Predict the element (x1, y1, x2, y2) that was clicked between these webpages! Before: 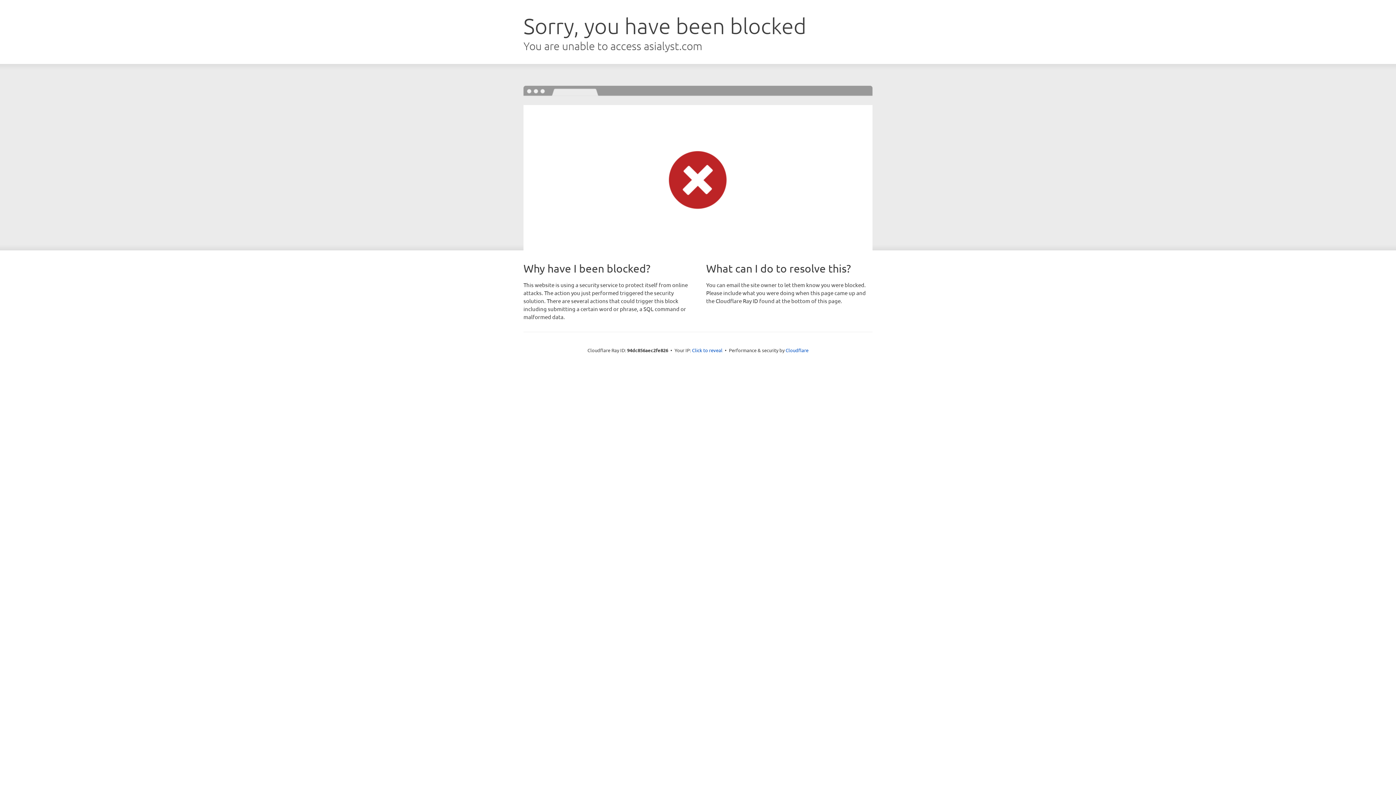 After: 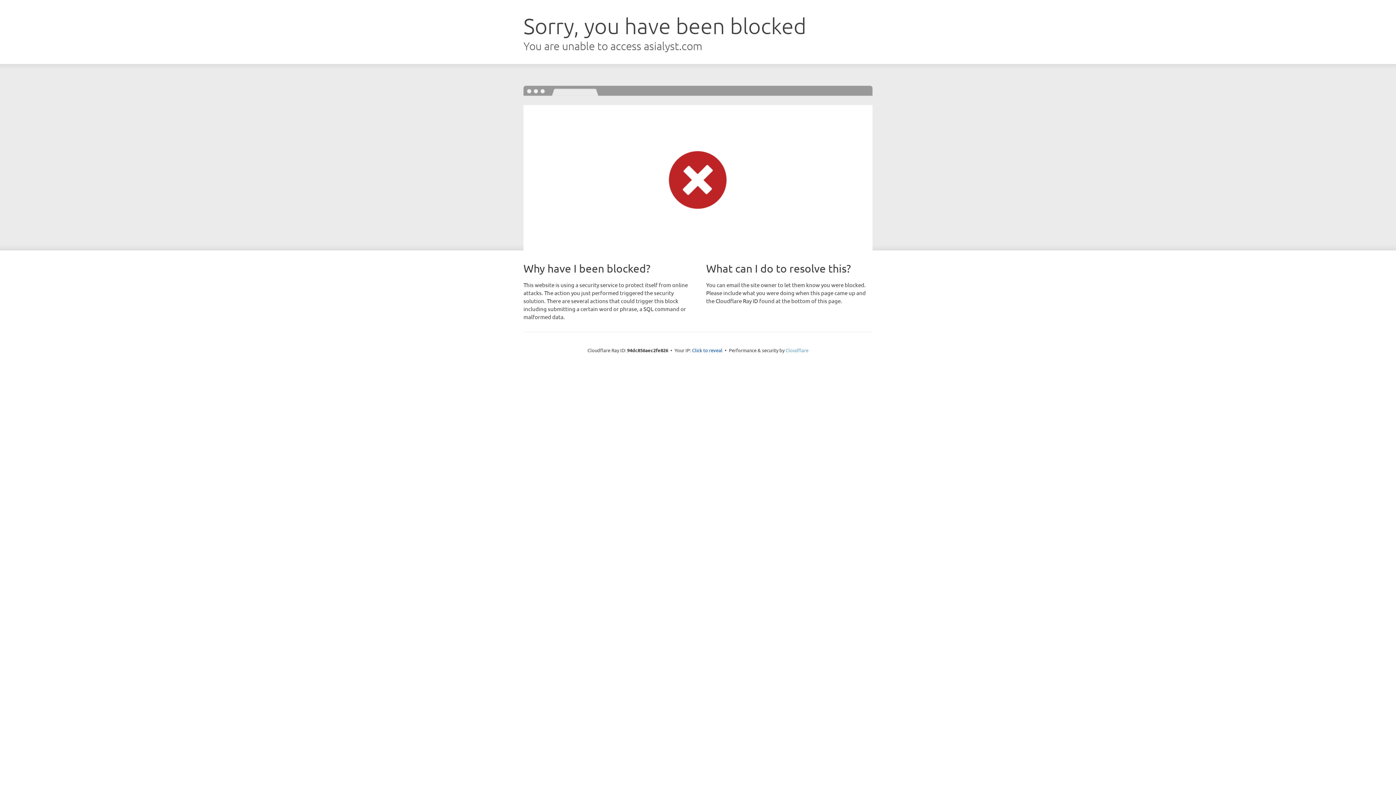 Action: bbox: (785, 347, 808, 353) label: Cloudflare